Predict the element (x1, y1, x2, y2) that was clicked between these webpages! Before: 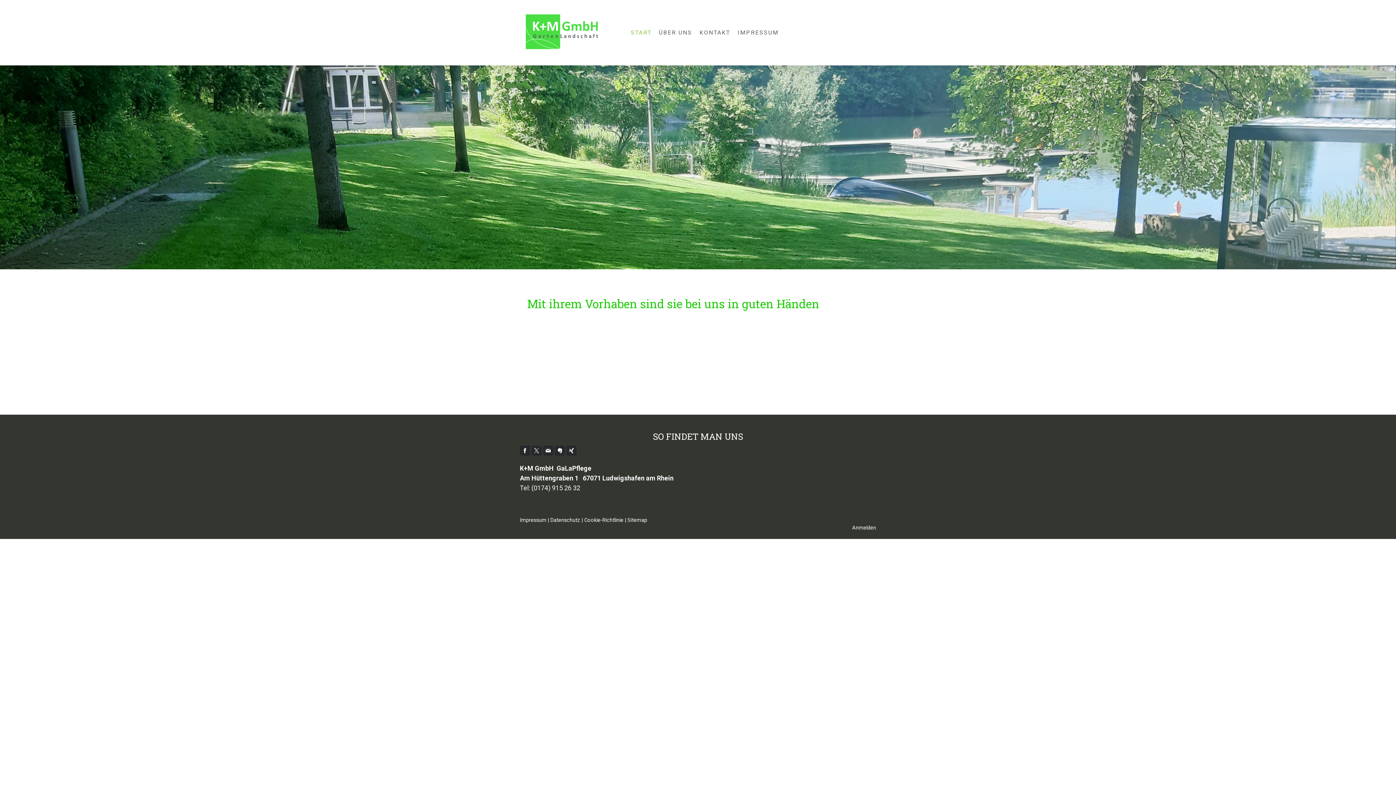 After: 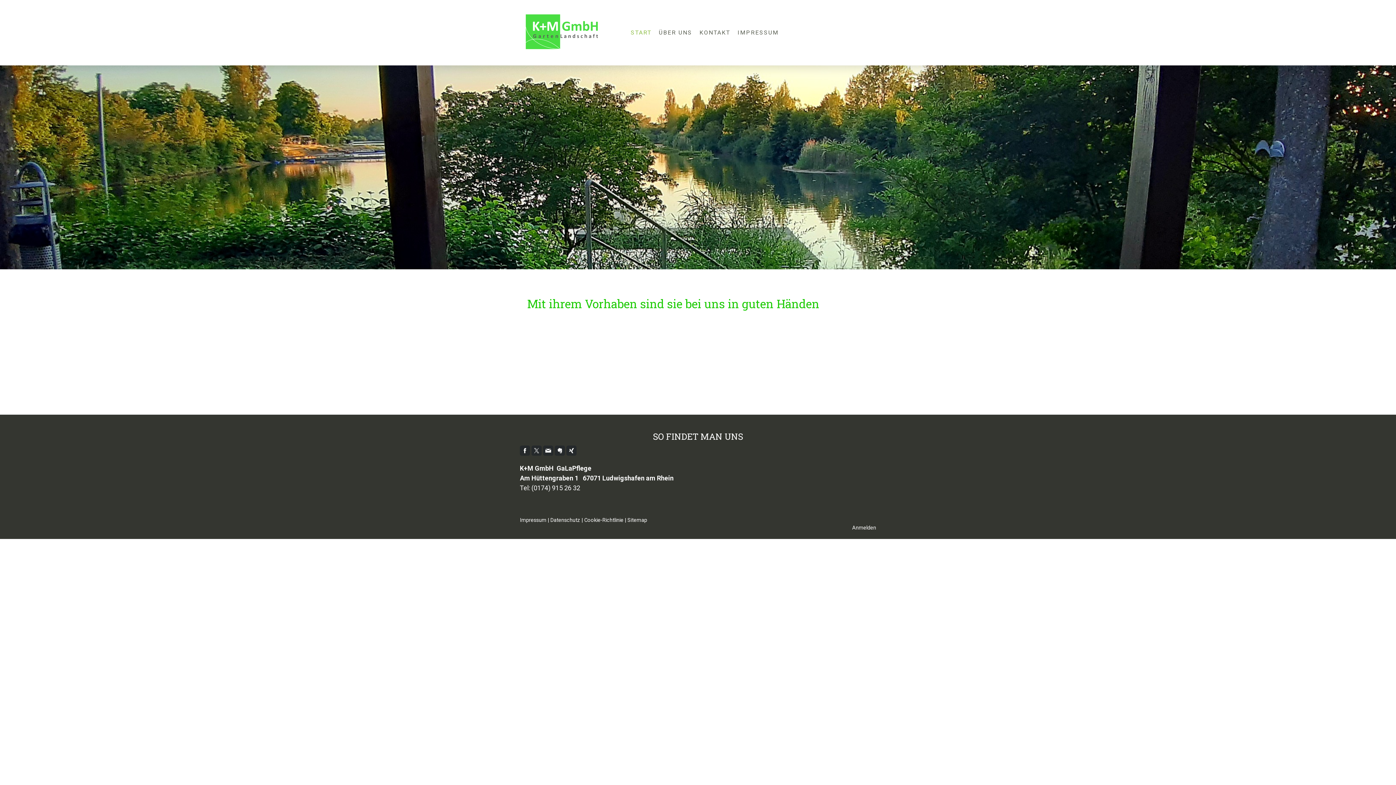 Action: bbox: (543, 445, 553, 456)